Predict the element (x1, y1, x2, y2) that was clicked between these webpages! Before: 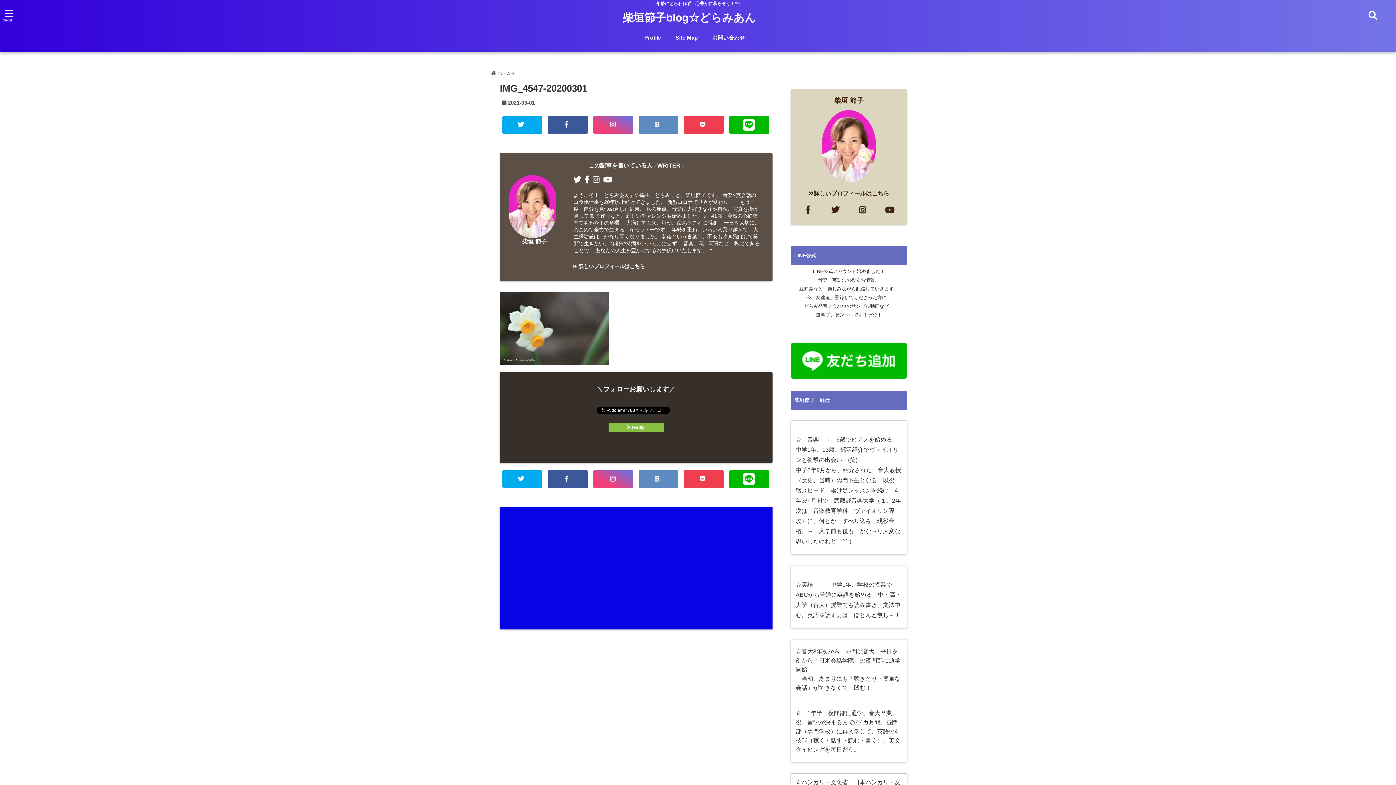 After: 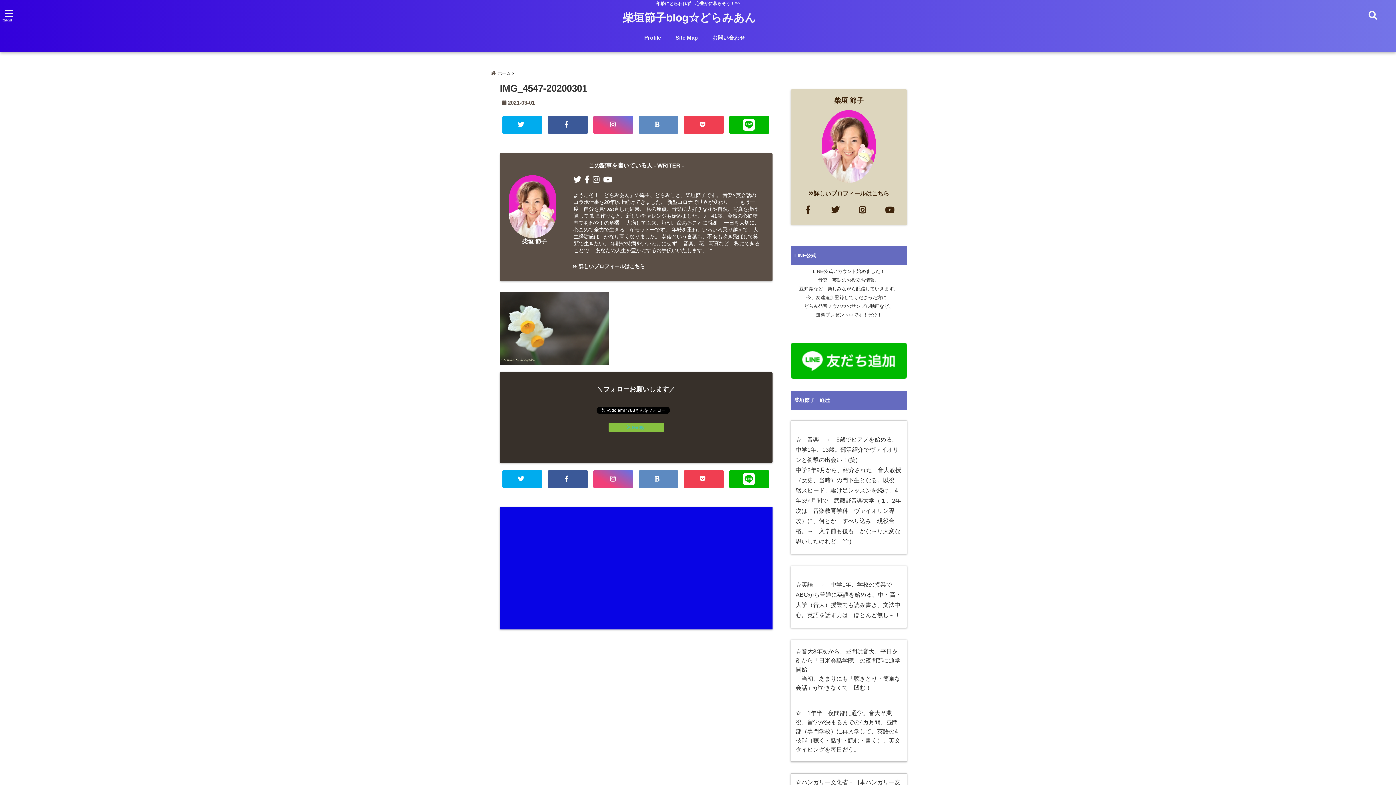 Action: bbox: (608, 422, 664, 432) label:  feedly 